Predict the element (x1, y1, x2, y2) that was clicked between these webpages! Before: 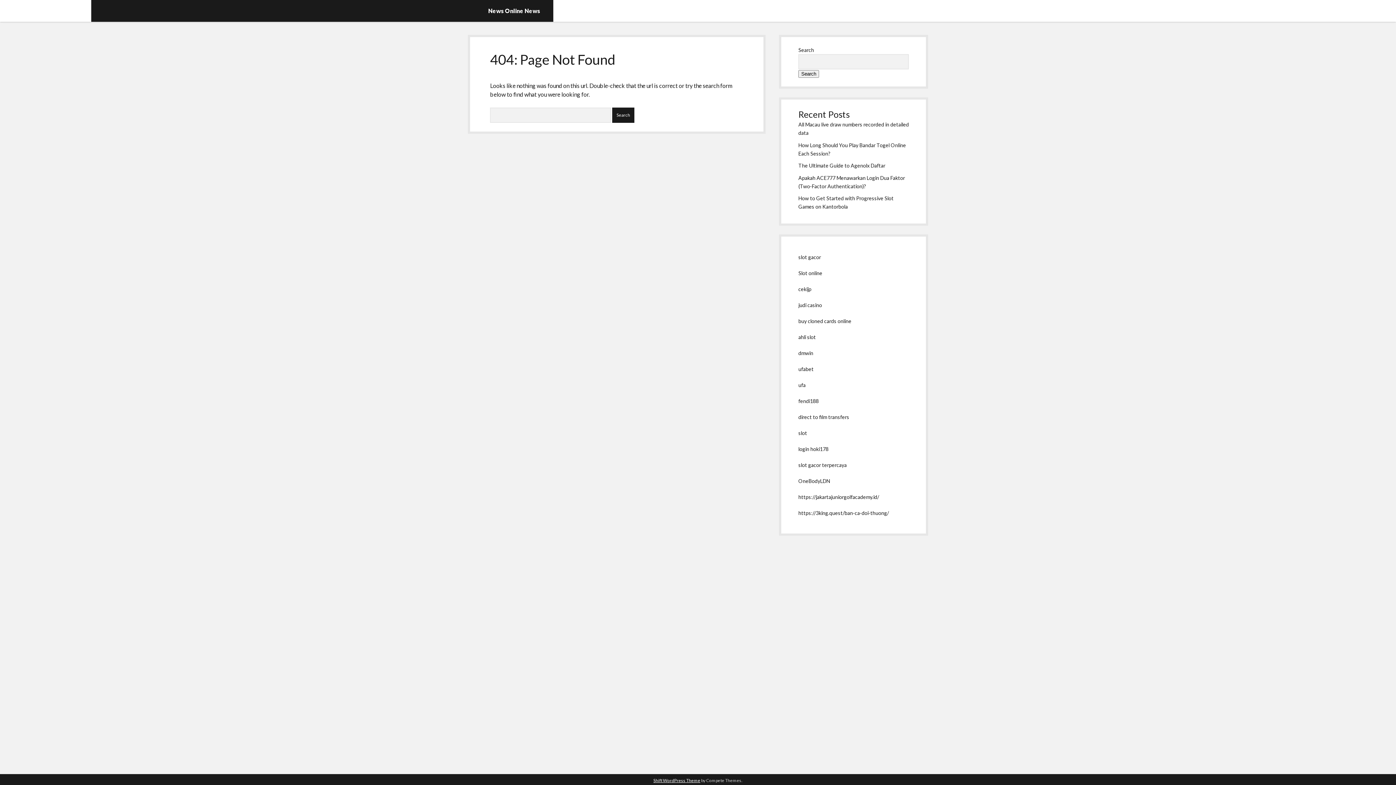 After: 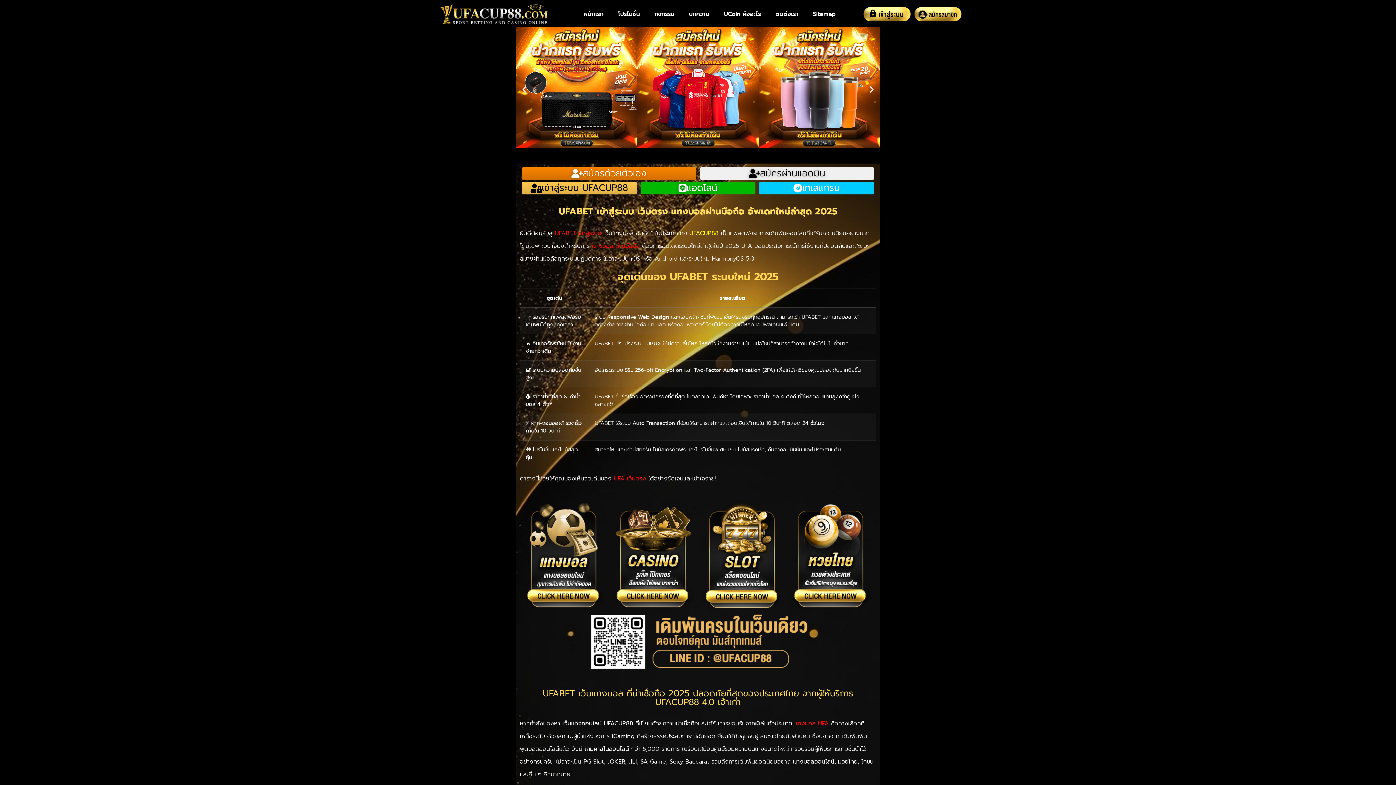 Action: bbox: (798, 382, 805, 388) label: ufa